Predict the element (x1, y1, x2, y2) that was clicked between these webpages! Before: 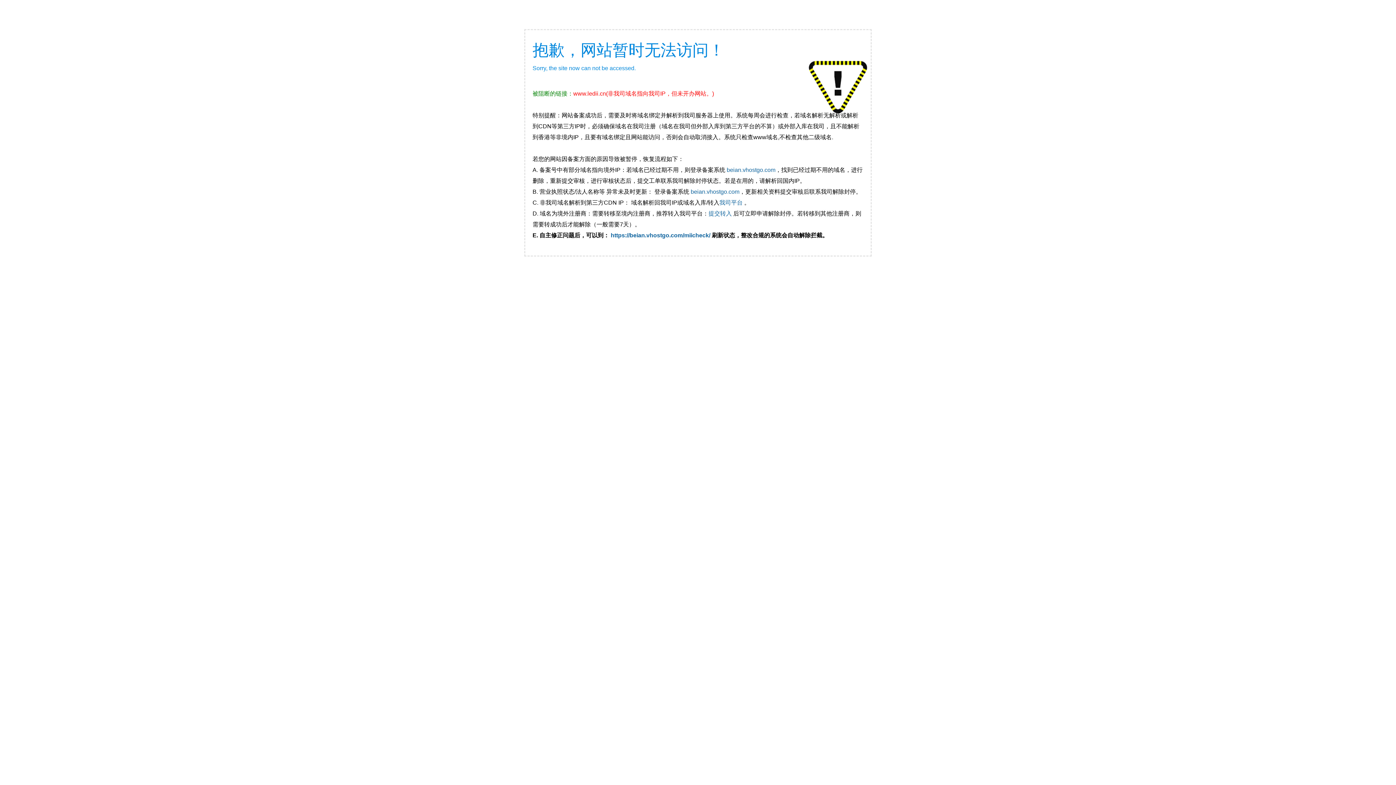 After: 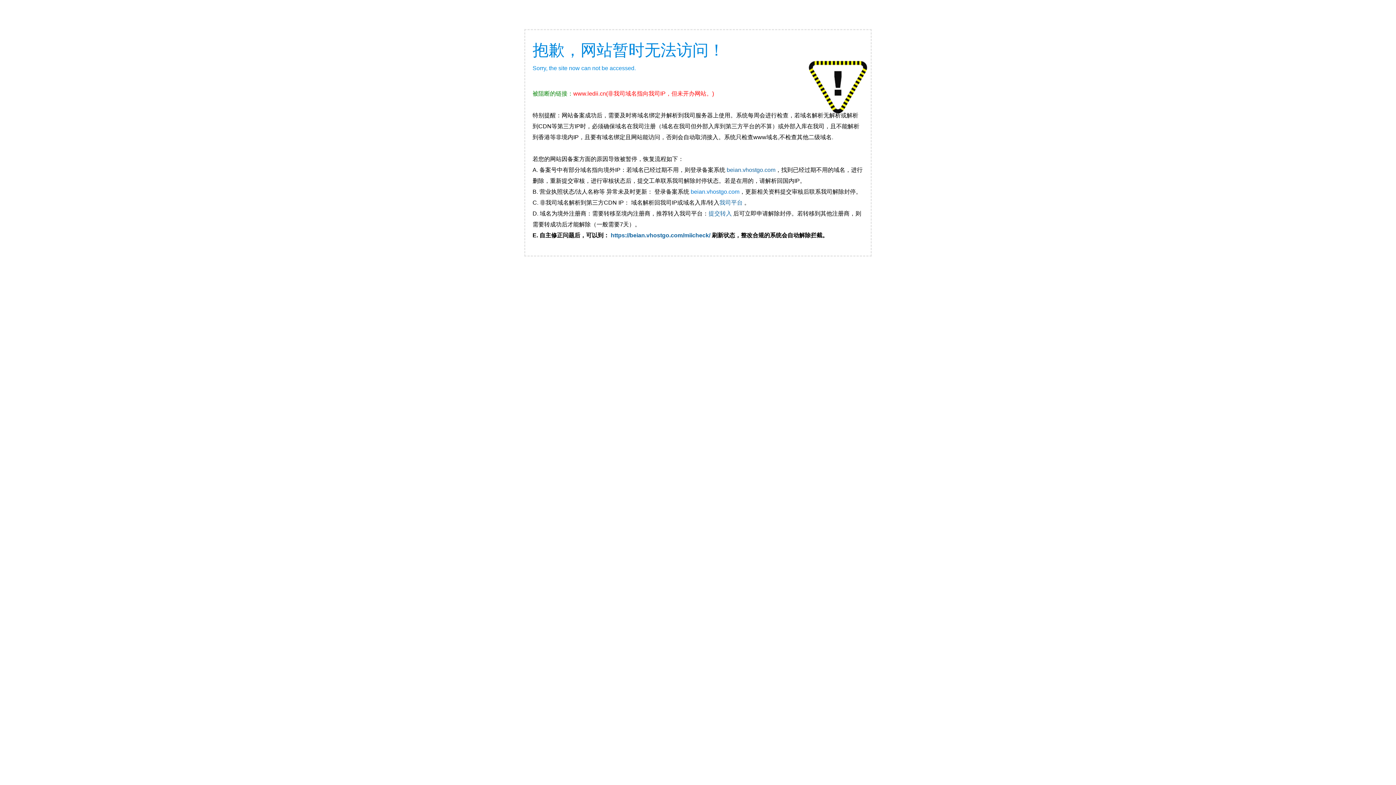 Action: bbox: (690, 188, 739, 194) label: beian.vhostgo.com